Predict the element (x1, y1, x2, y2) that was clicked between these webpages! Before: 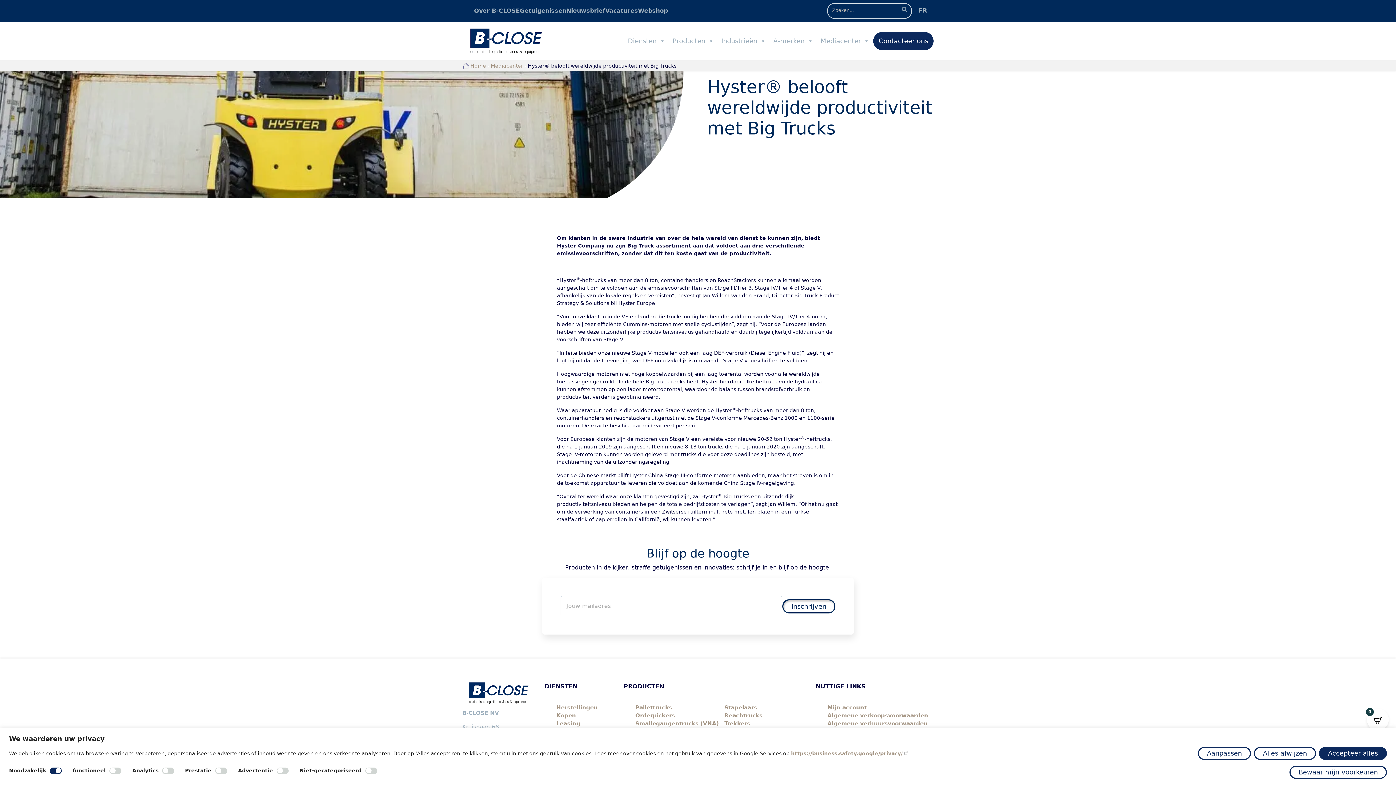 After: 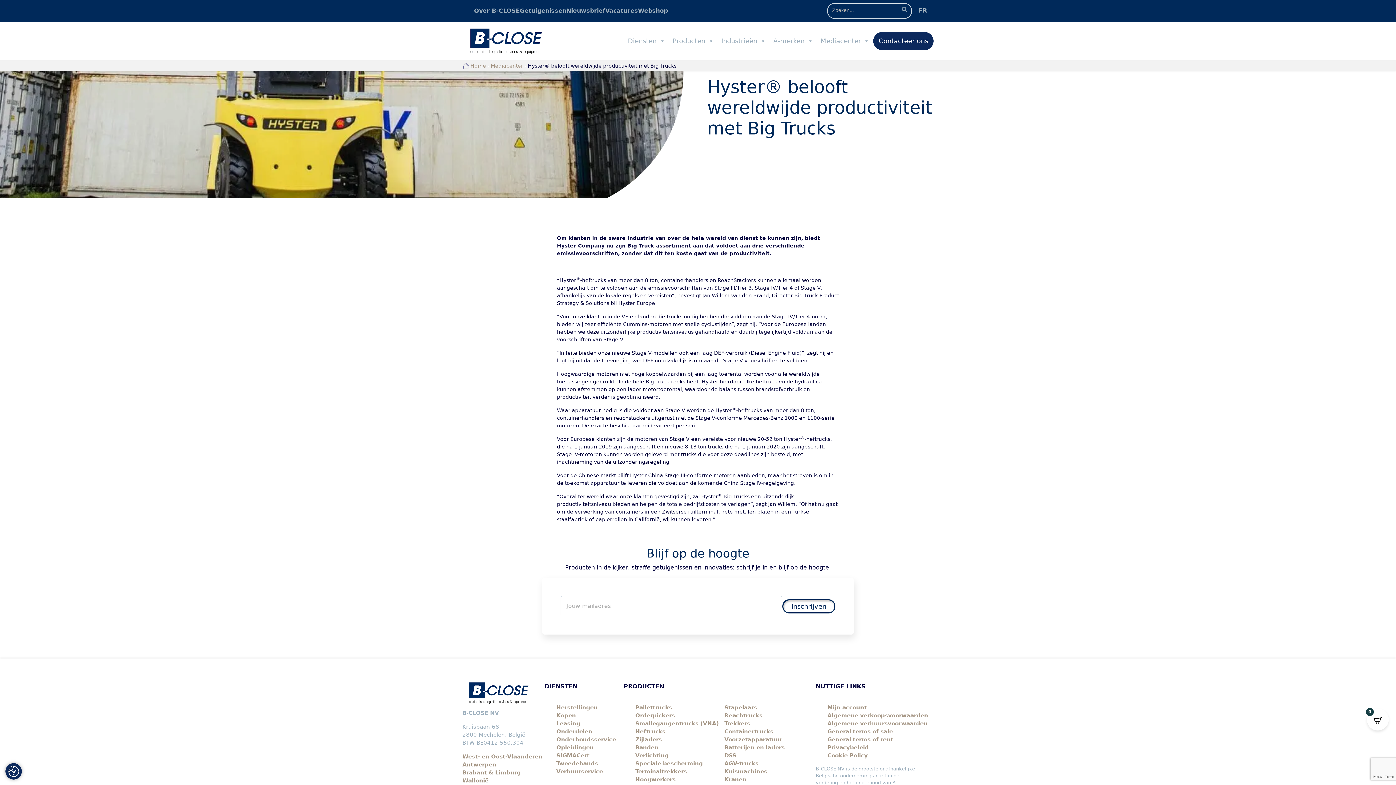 Action: label: Accepteer alles bbox: (1319, 747, 1387, 760)